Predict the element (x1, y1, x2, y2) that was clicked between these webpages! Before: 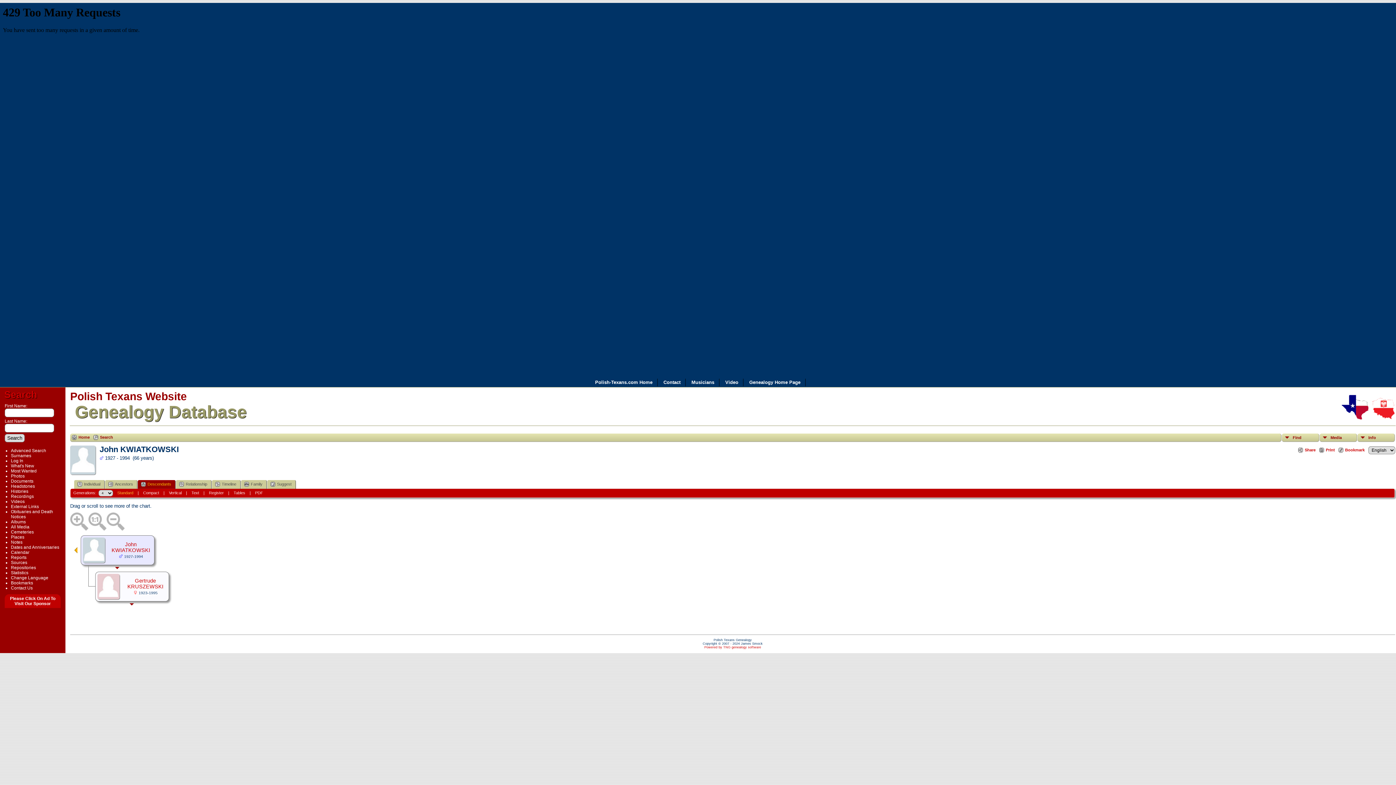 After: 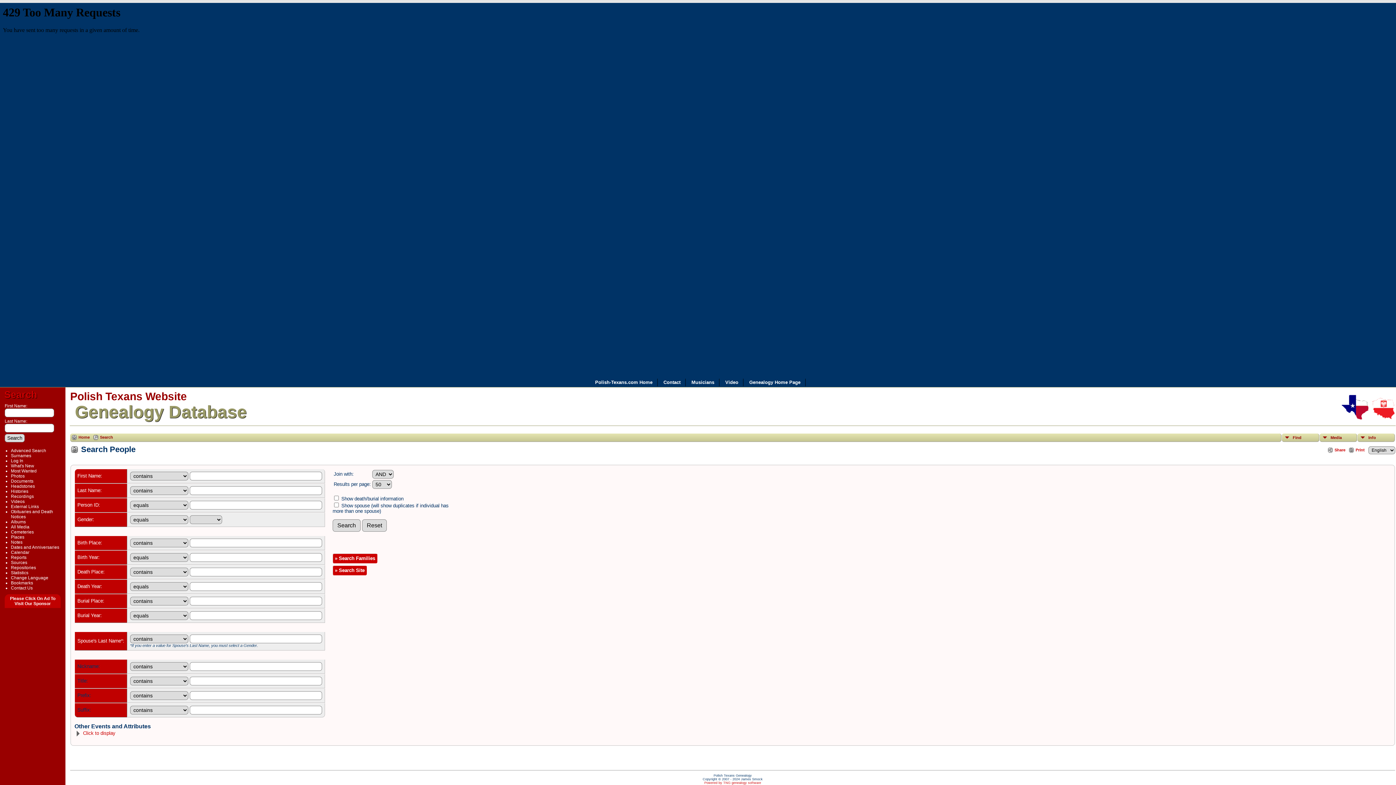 Action: label: Advanced Search bbox: (10, 448, 46, 453)